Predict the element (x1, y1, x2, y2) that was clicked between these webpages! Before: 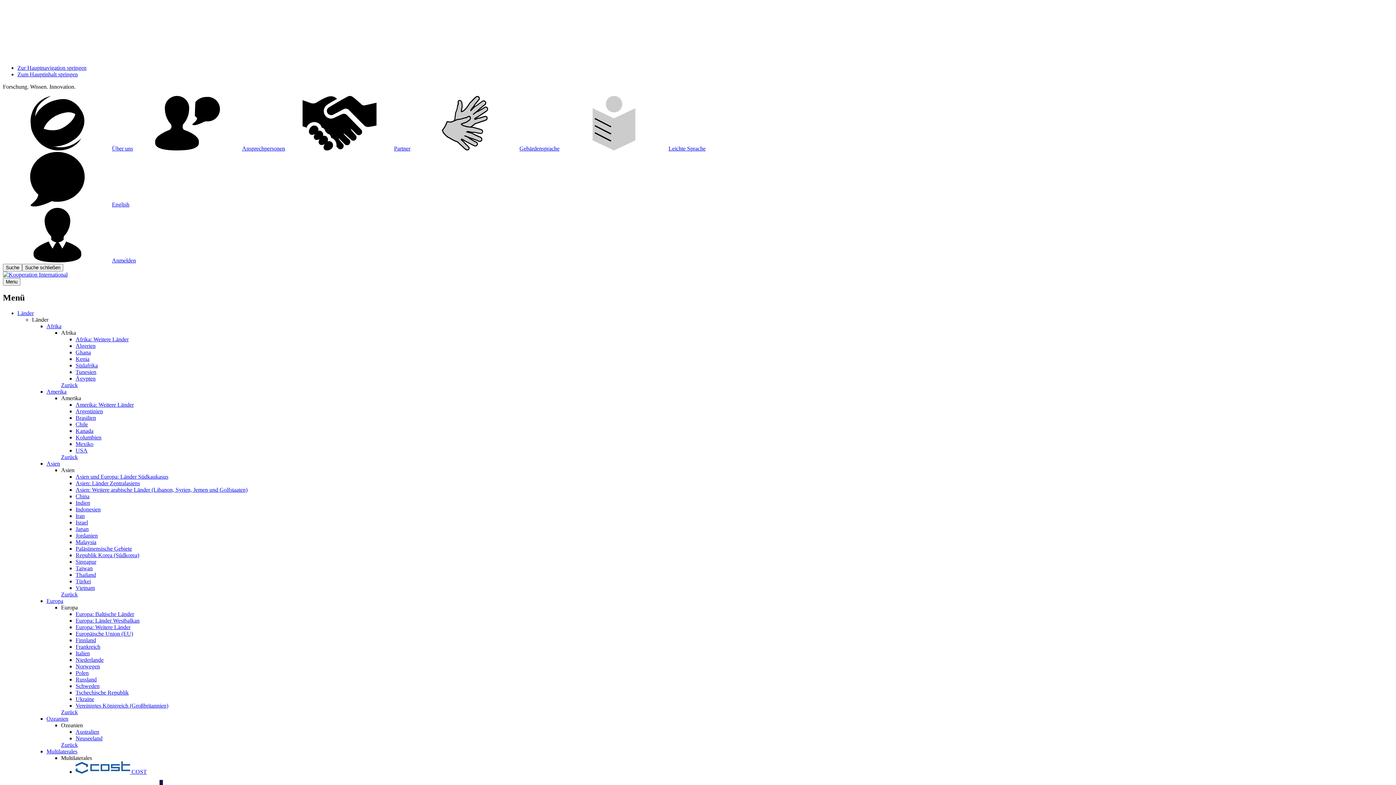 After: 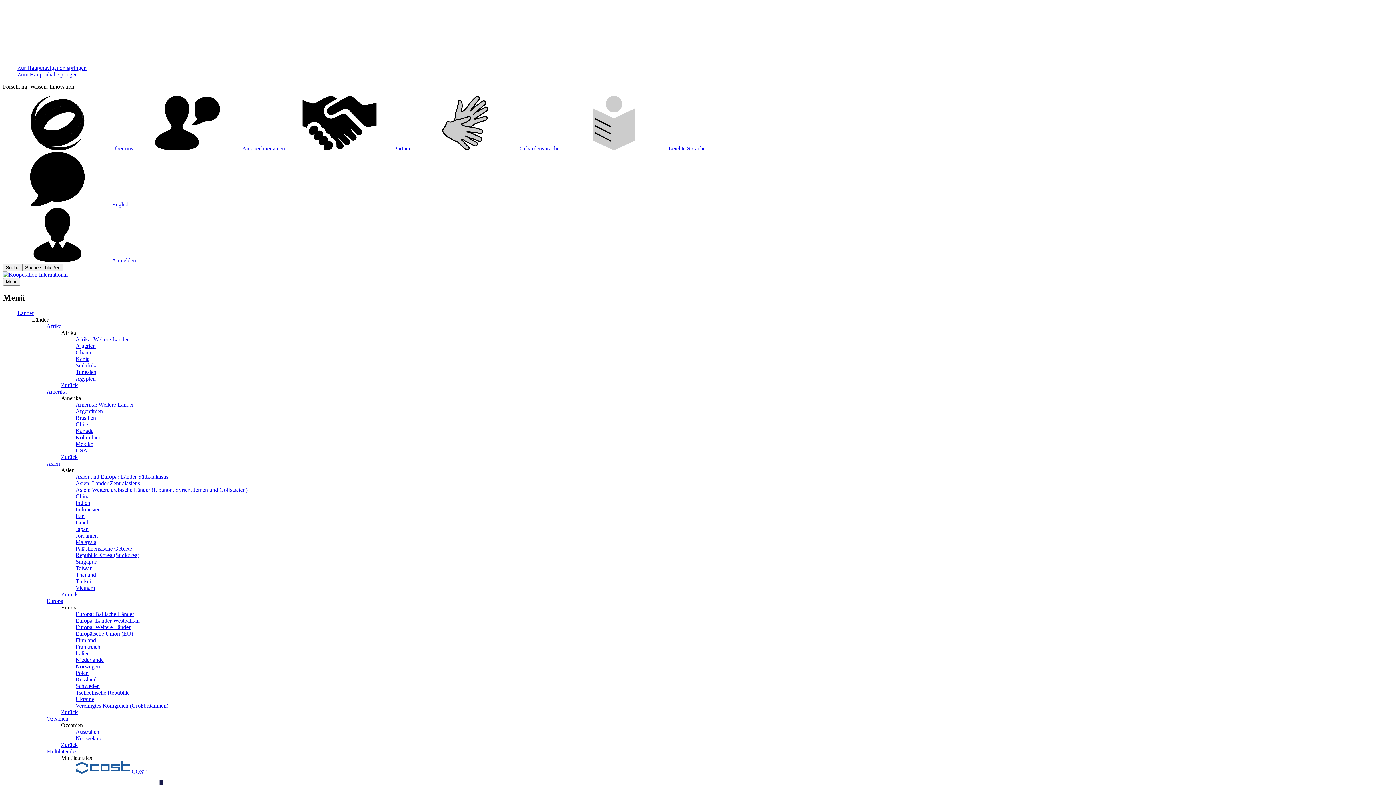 Action: bbox: (75, 683, 99, 689) label: Schweden